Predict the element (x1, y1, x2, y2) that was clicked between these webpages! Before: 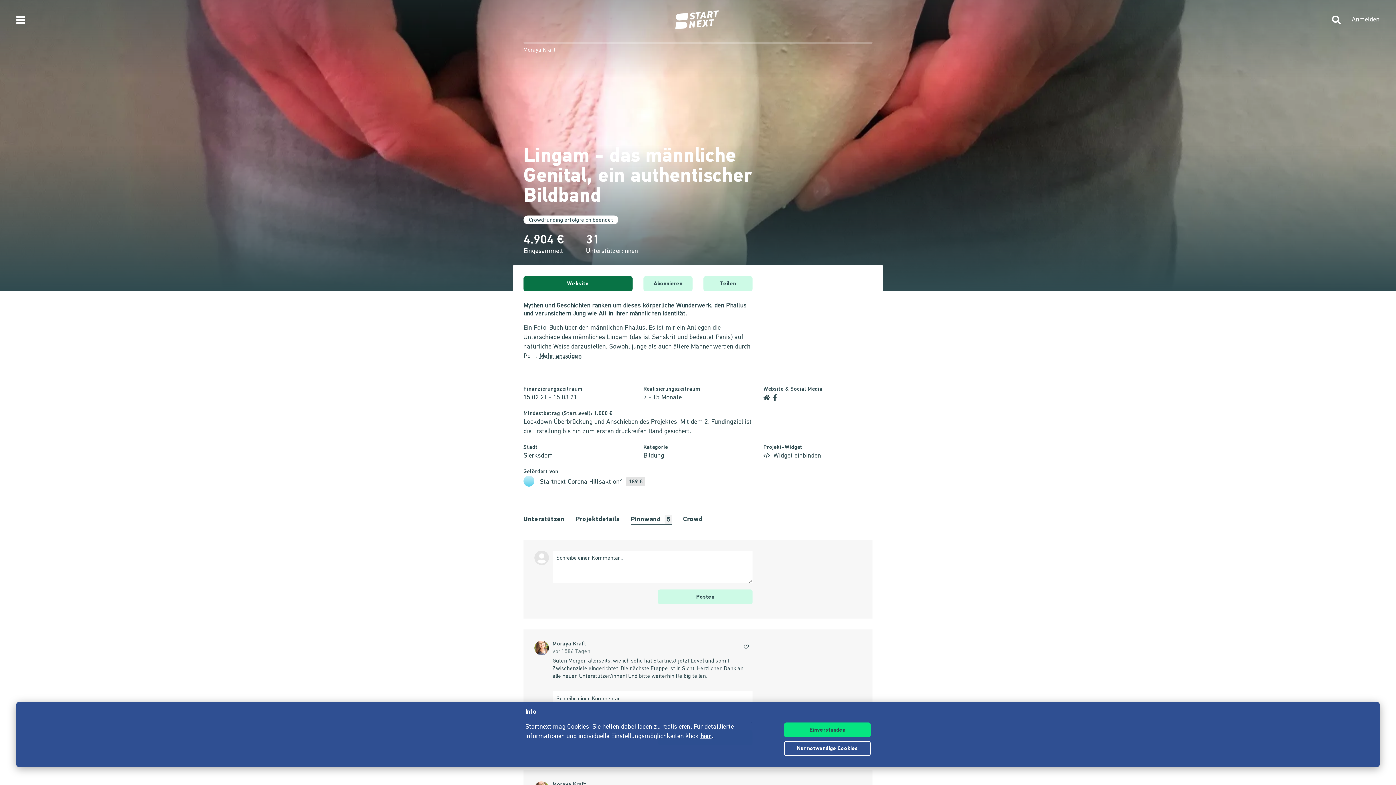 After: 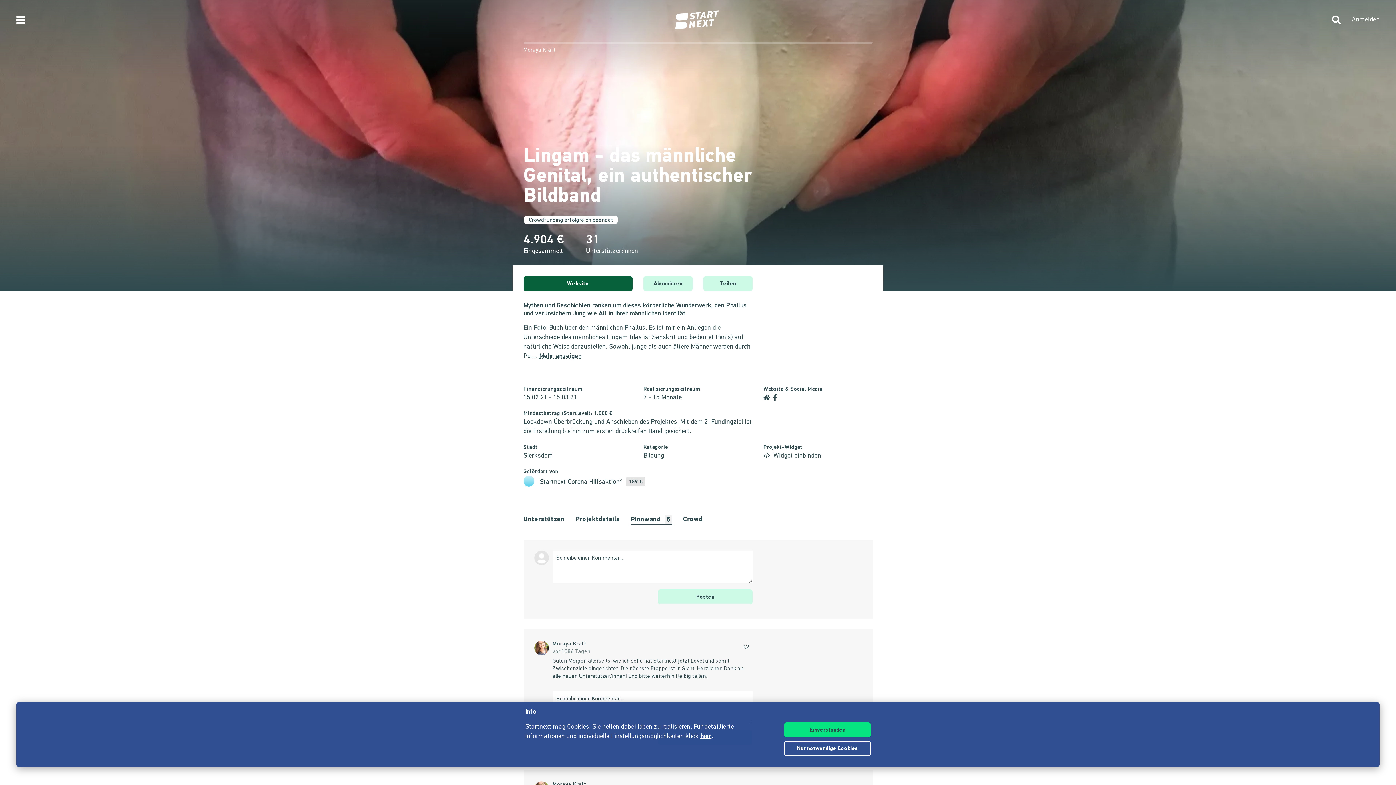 Action: label: Website bbox: (523, 276, 632, 291)